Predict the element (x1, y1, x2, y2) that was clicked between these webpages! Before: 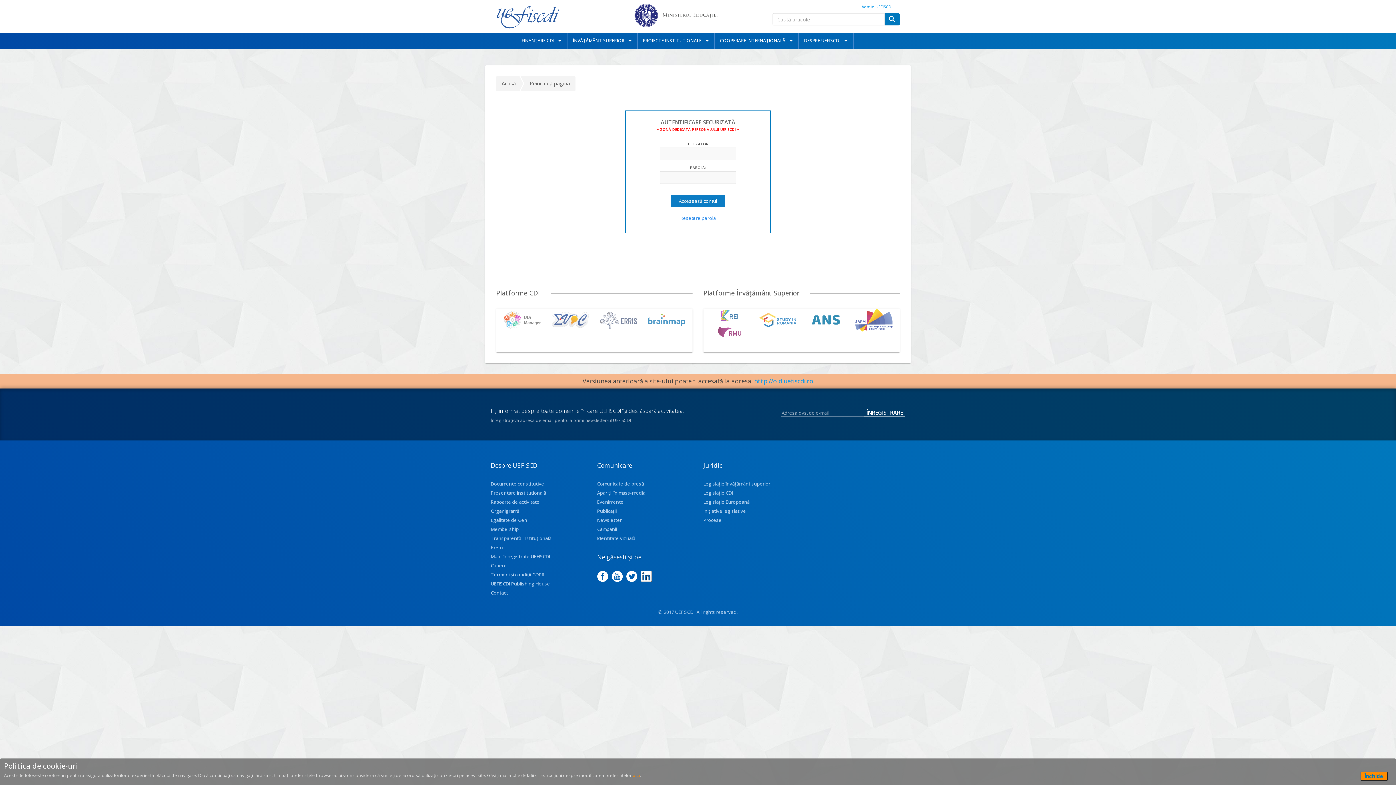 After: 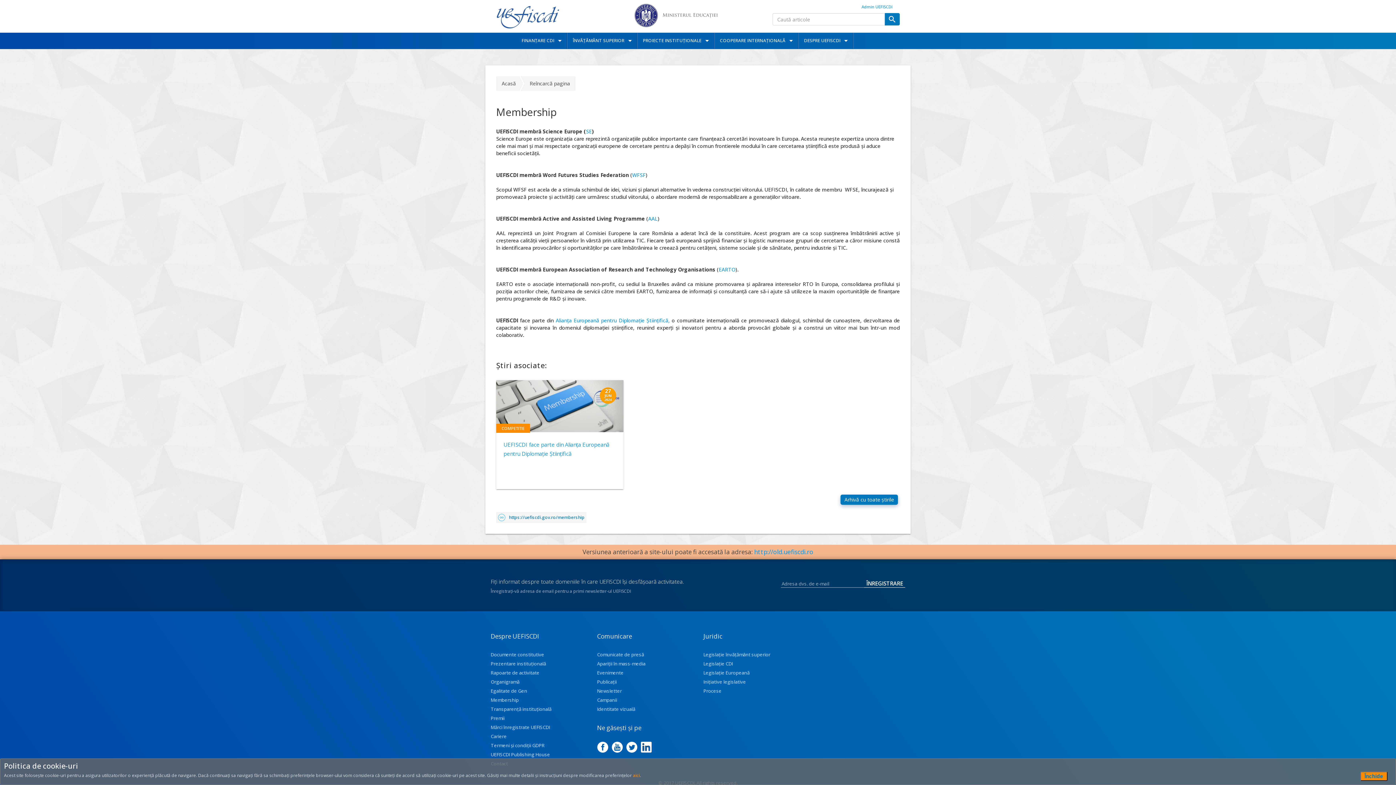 Action: label: Membership bbox: (490, 526, 518, 532)